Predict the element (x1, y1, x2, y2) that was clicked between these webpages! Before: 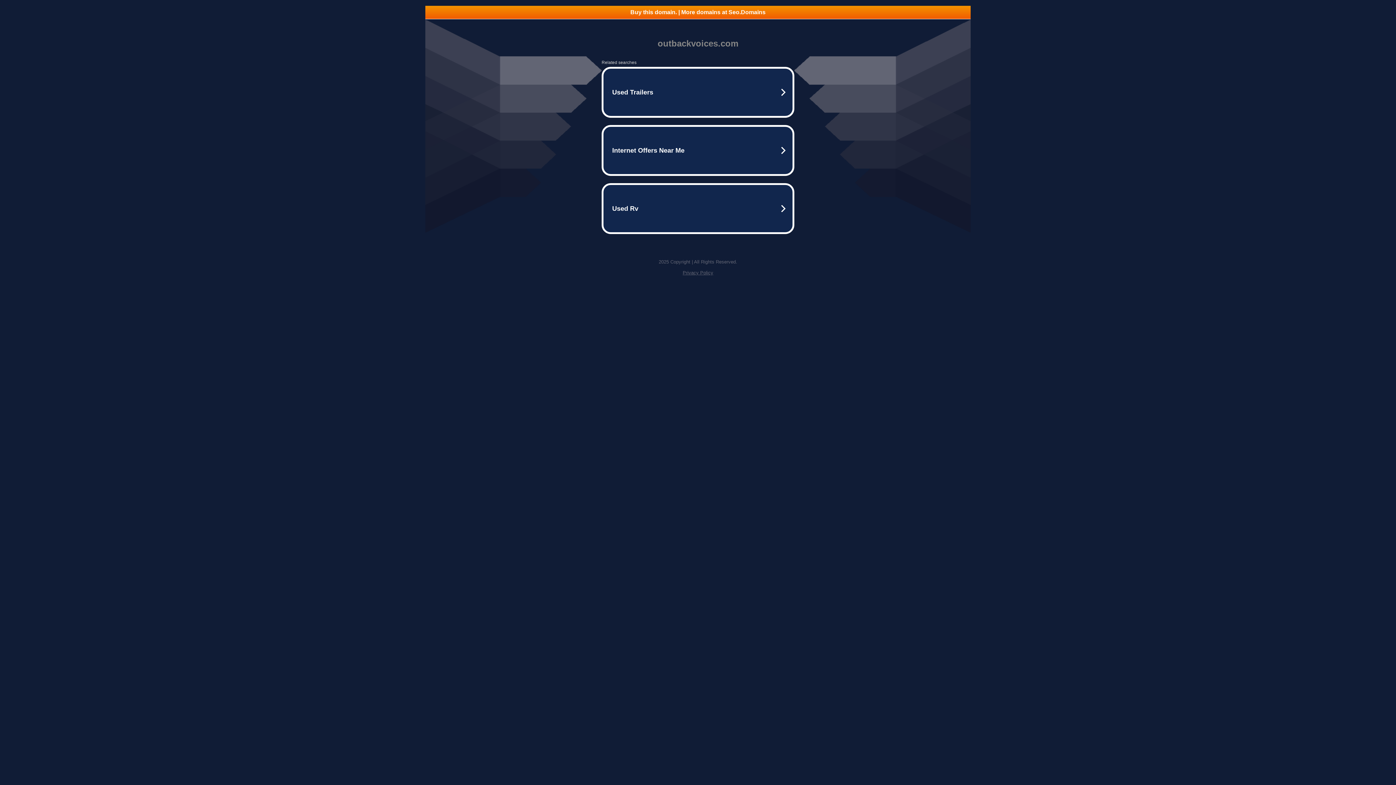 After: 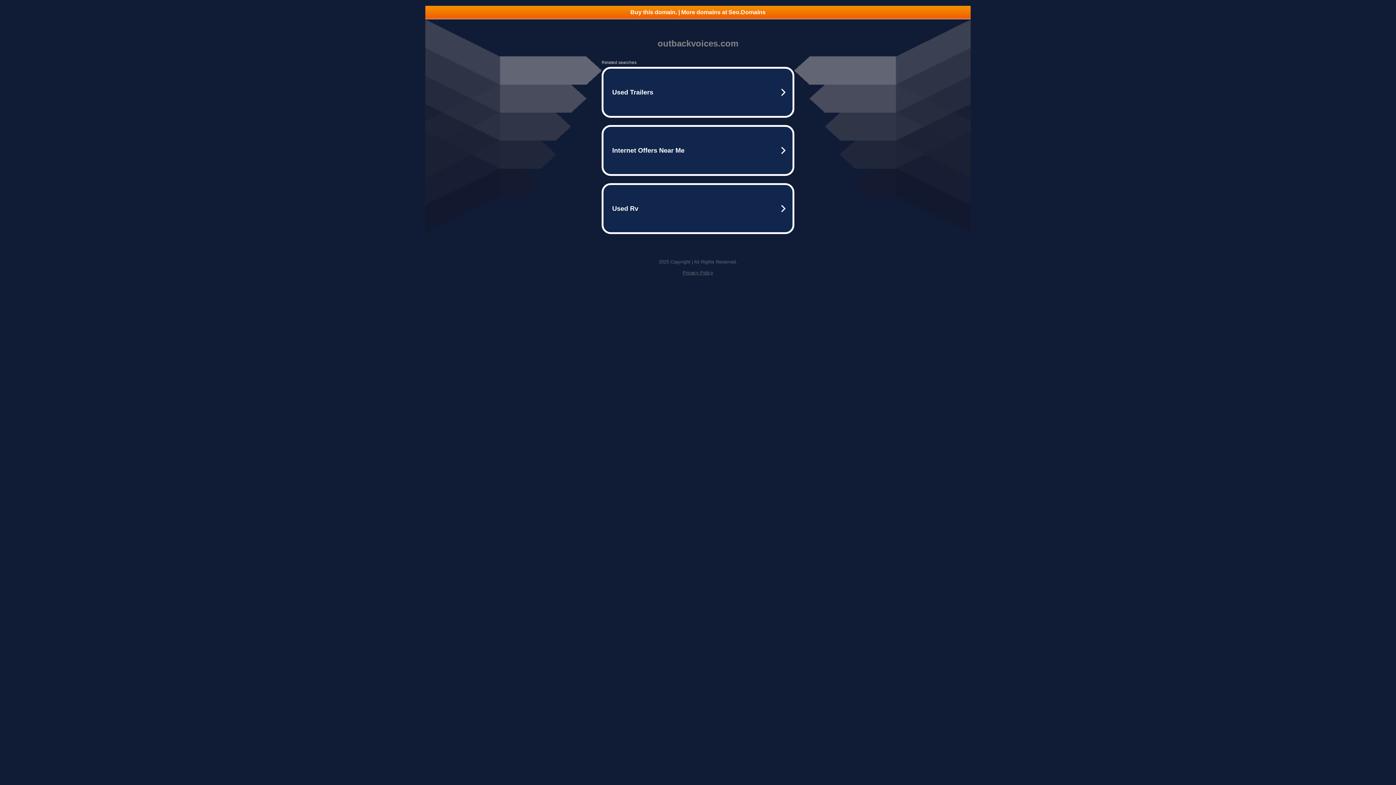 Action: label: Privacy Policy bbox: (682, 270, 713, 275)